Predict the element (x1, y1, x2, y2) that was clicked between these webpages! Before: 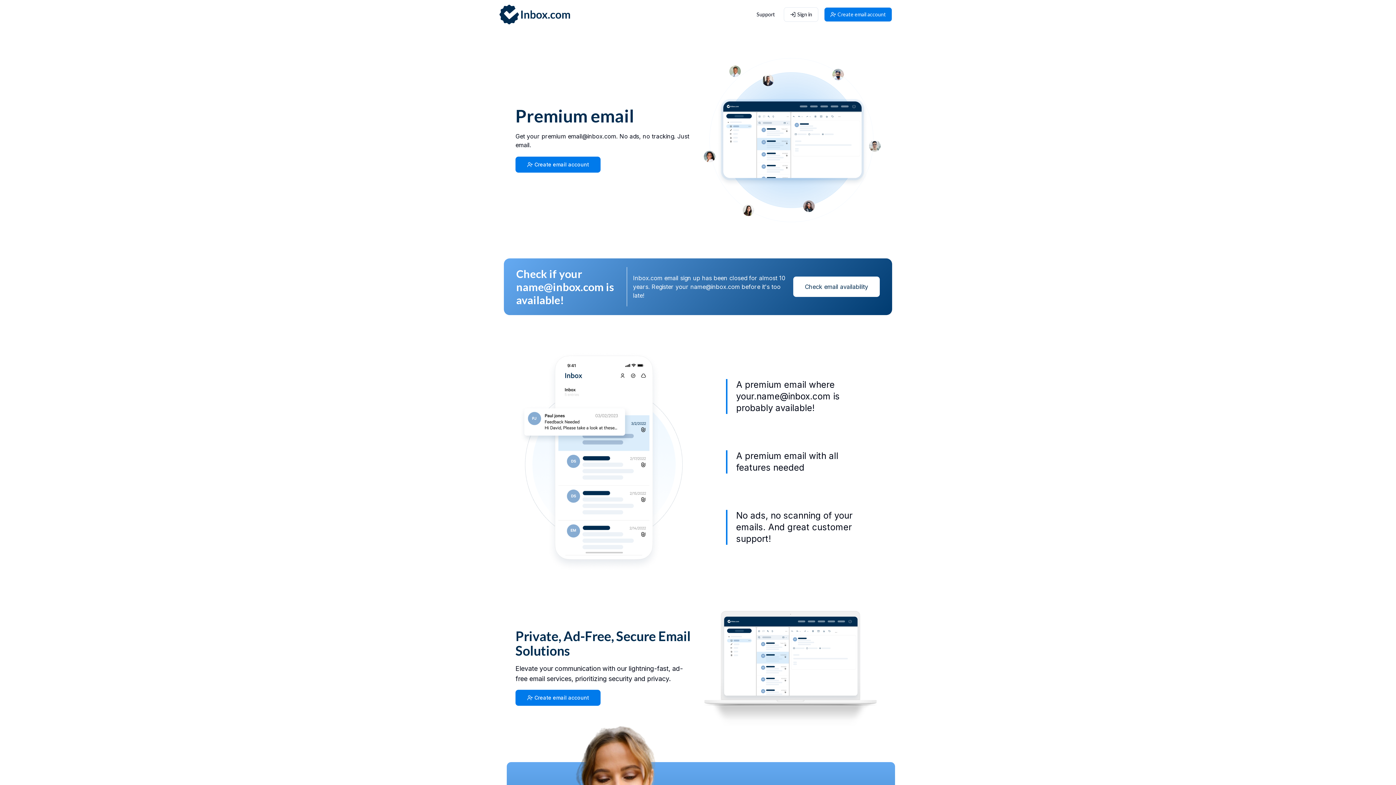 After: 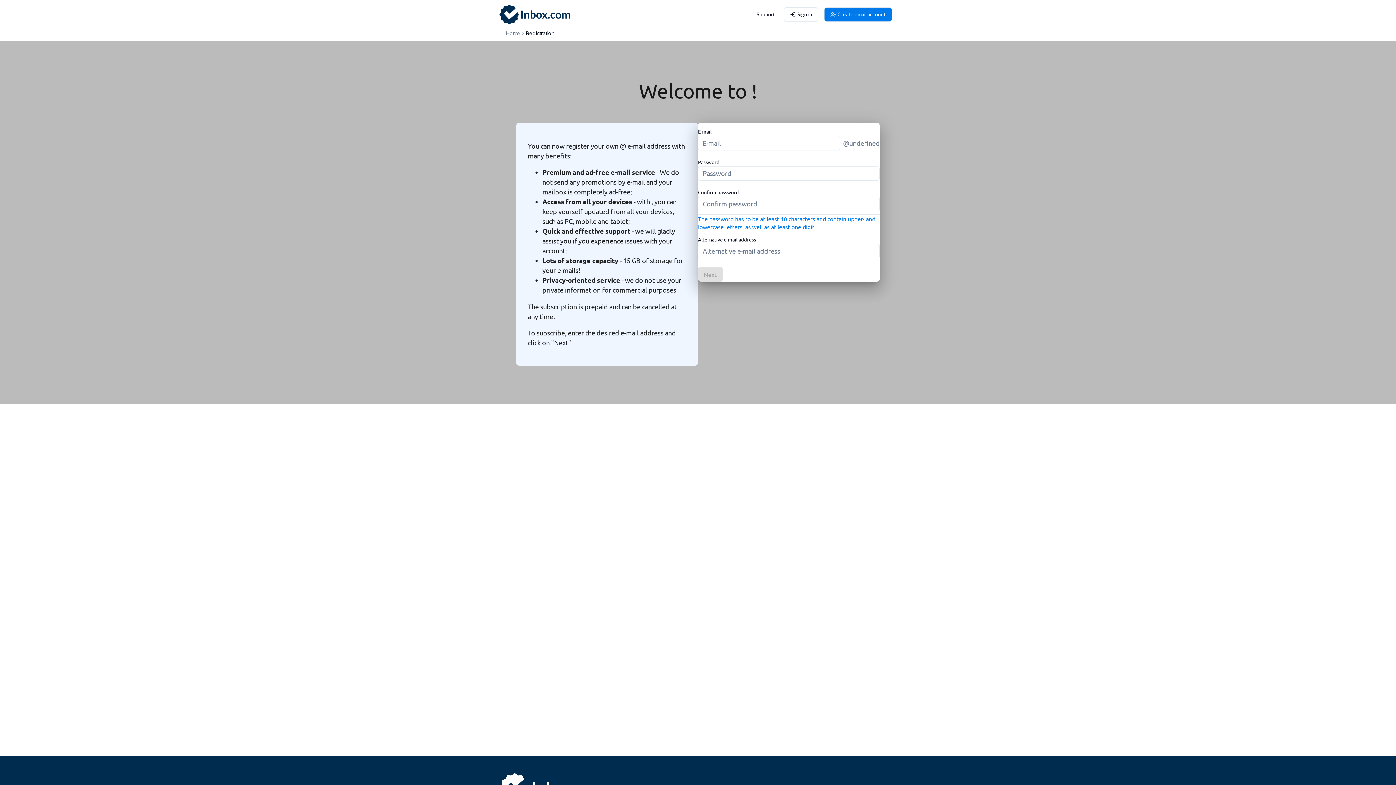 Action: bbox: (515, 690, 600, 706) label: Create email account